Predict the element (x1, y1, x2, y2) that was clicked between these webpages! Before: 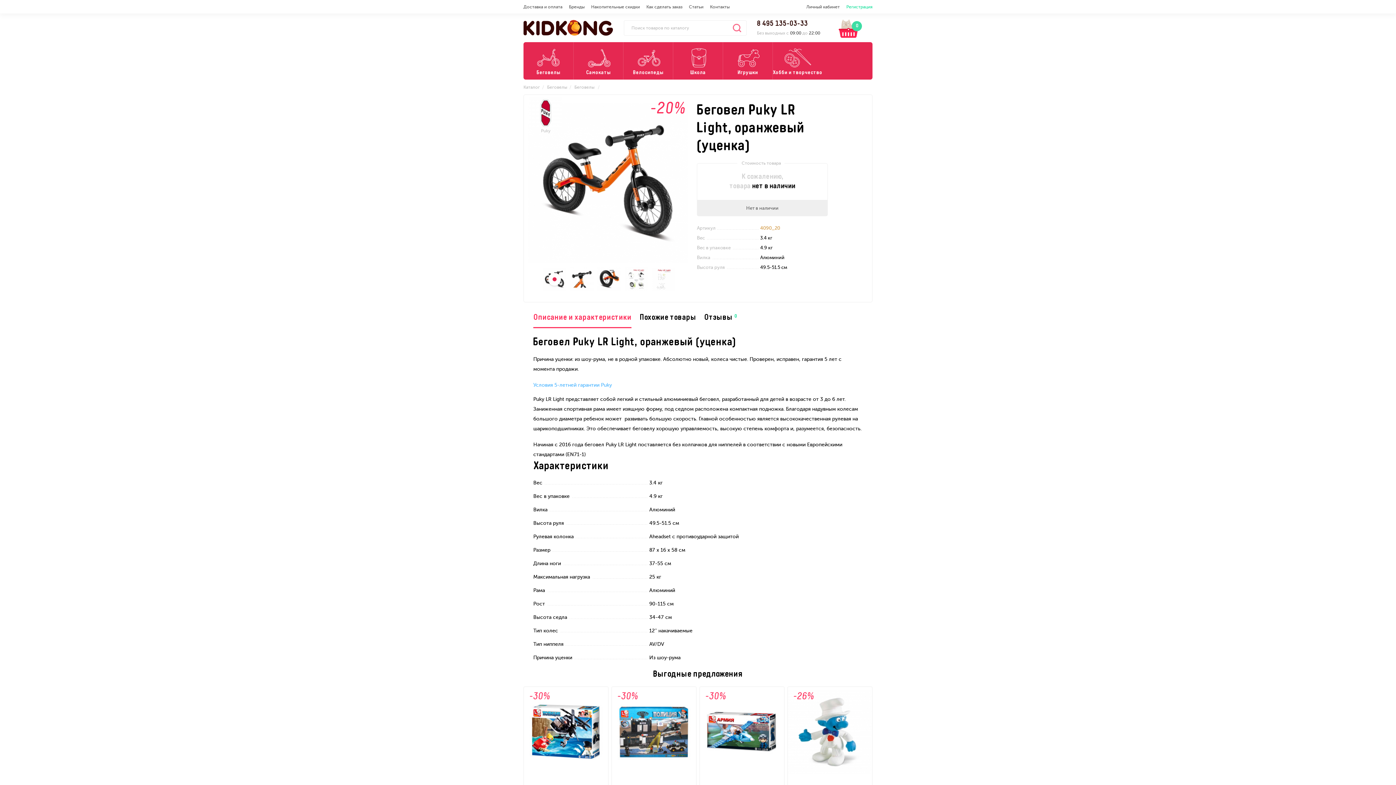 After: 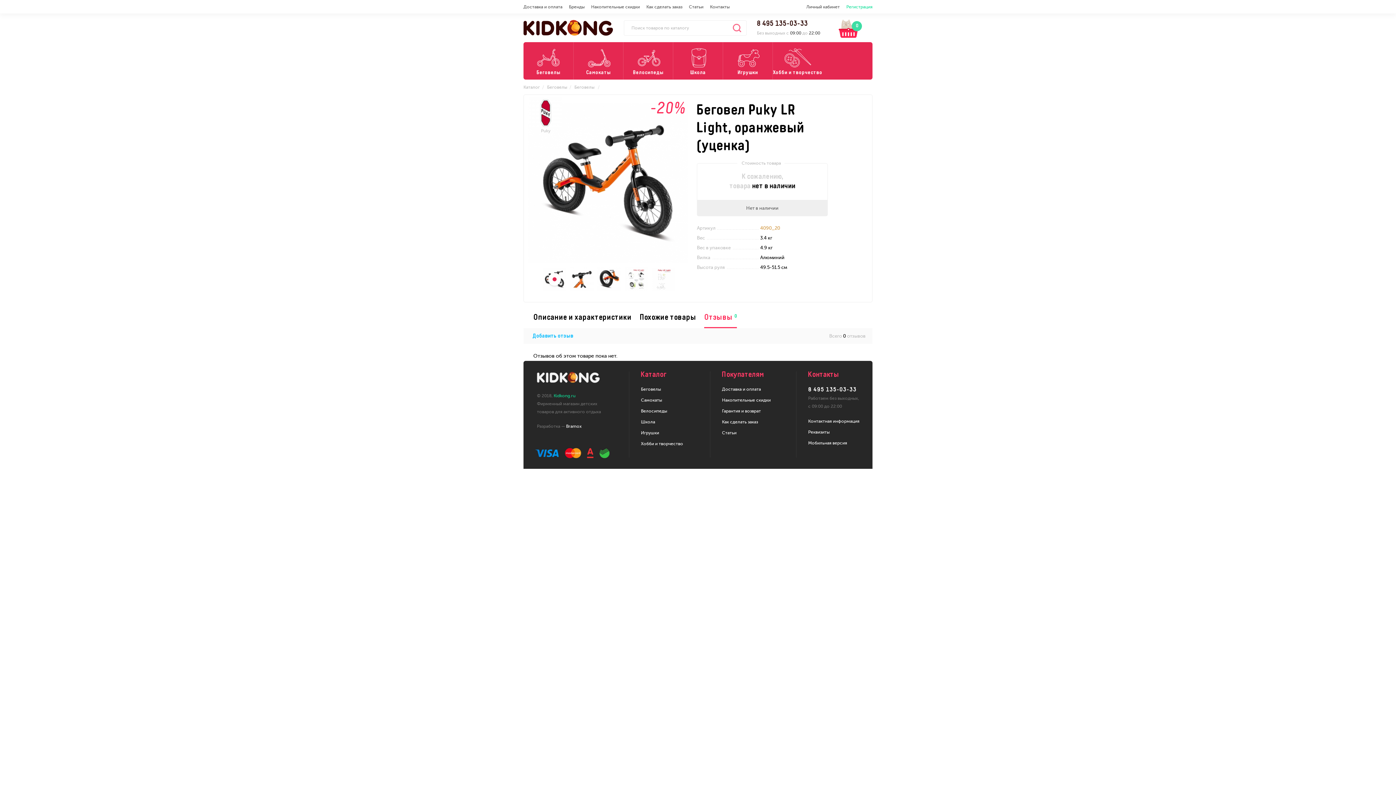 Action: label: Отзывы 0 bbox: (704, 308, 737, 327)